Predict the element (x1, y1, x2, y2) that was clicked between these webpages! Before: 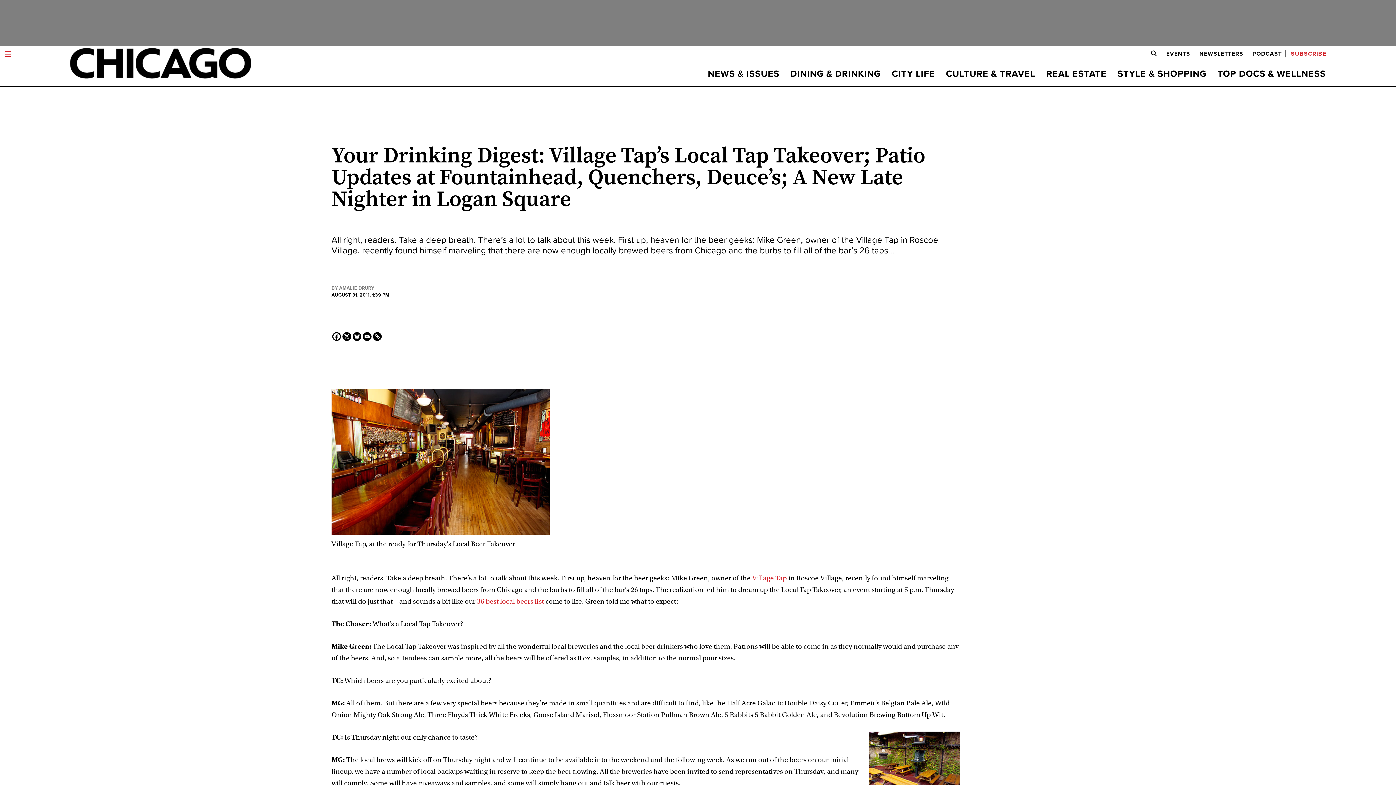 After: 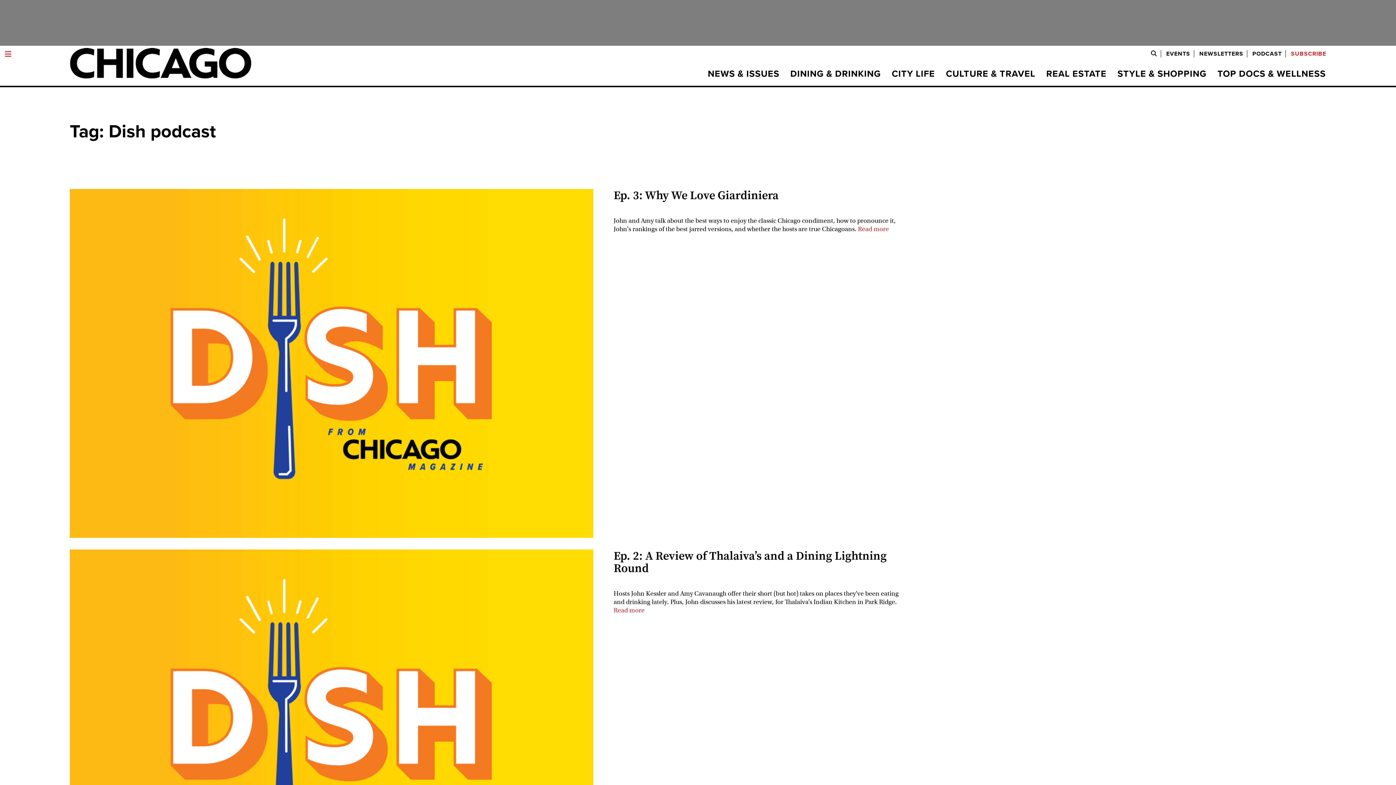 Action: bbox: (1249, 50, 1286, 57) label: PODCAST